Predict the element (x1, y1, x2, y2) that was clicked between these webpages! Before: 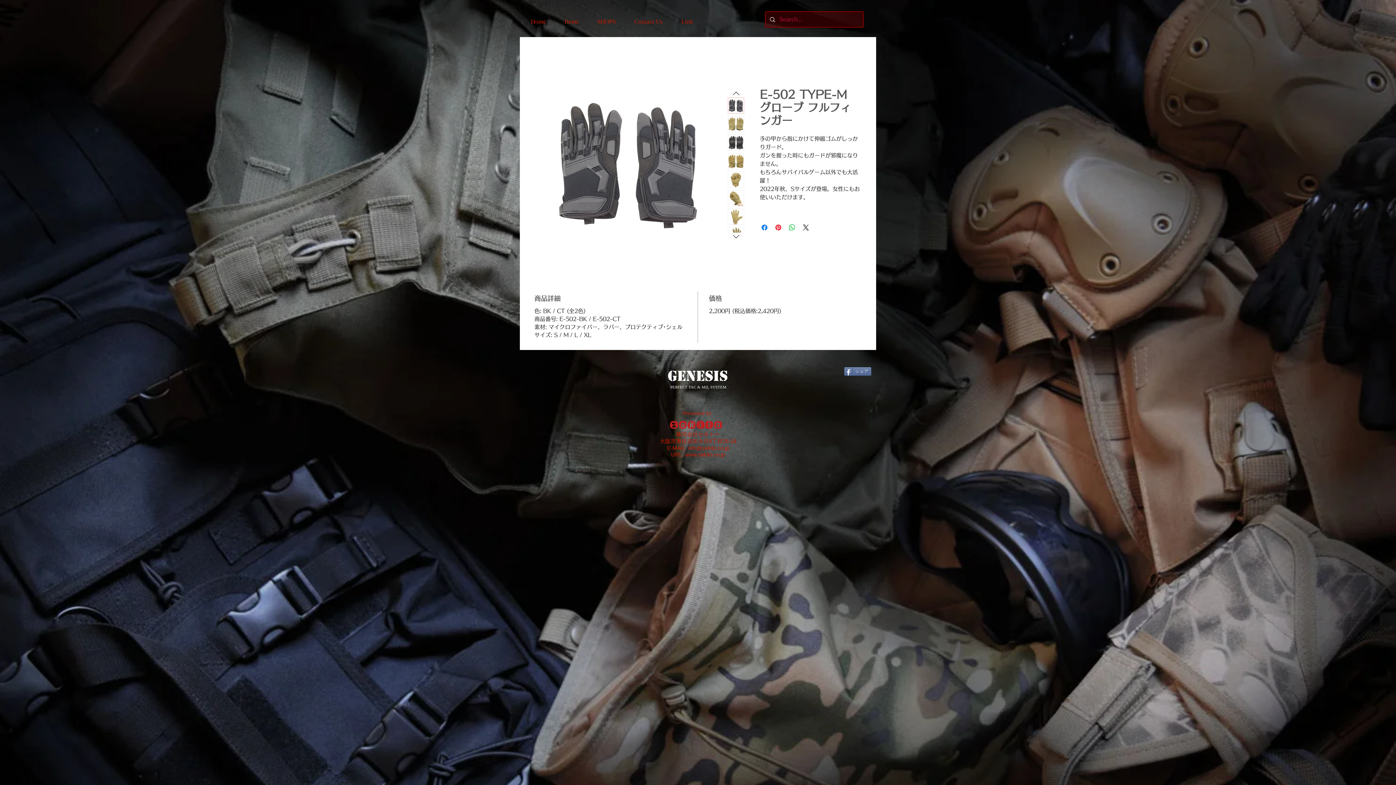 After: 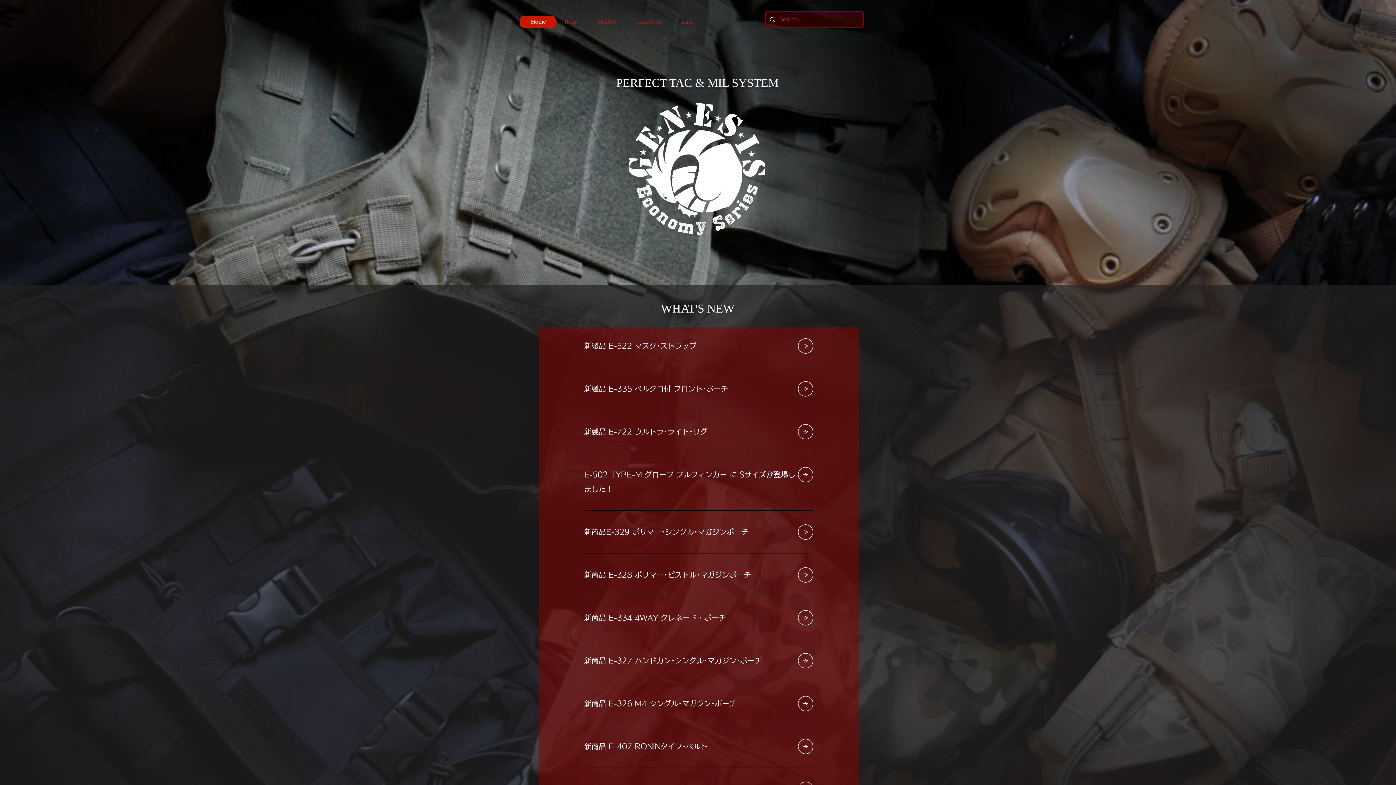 Action: label: GENESIS bbox: (668, 367, 728, 385)